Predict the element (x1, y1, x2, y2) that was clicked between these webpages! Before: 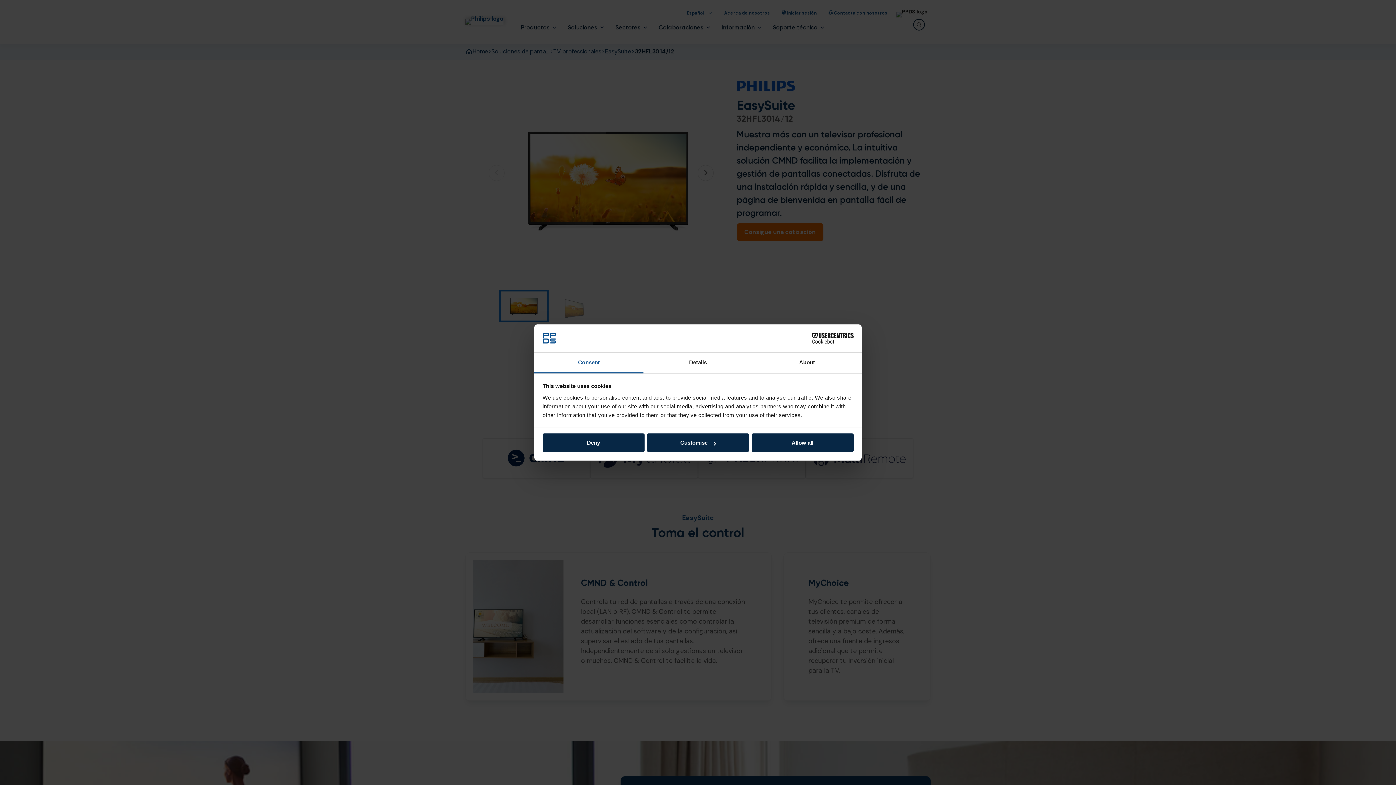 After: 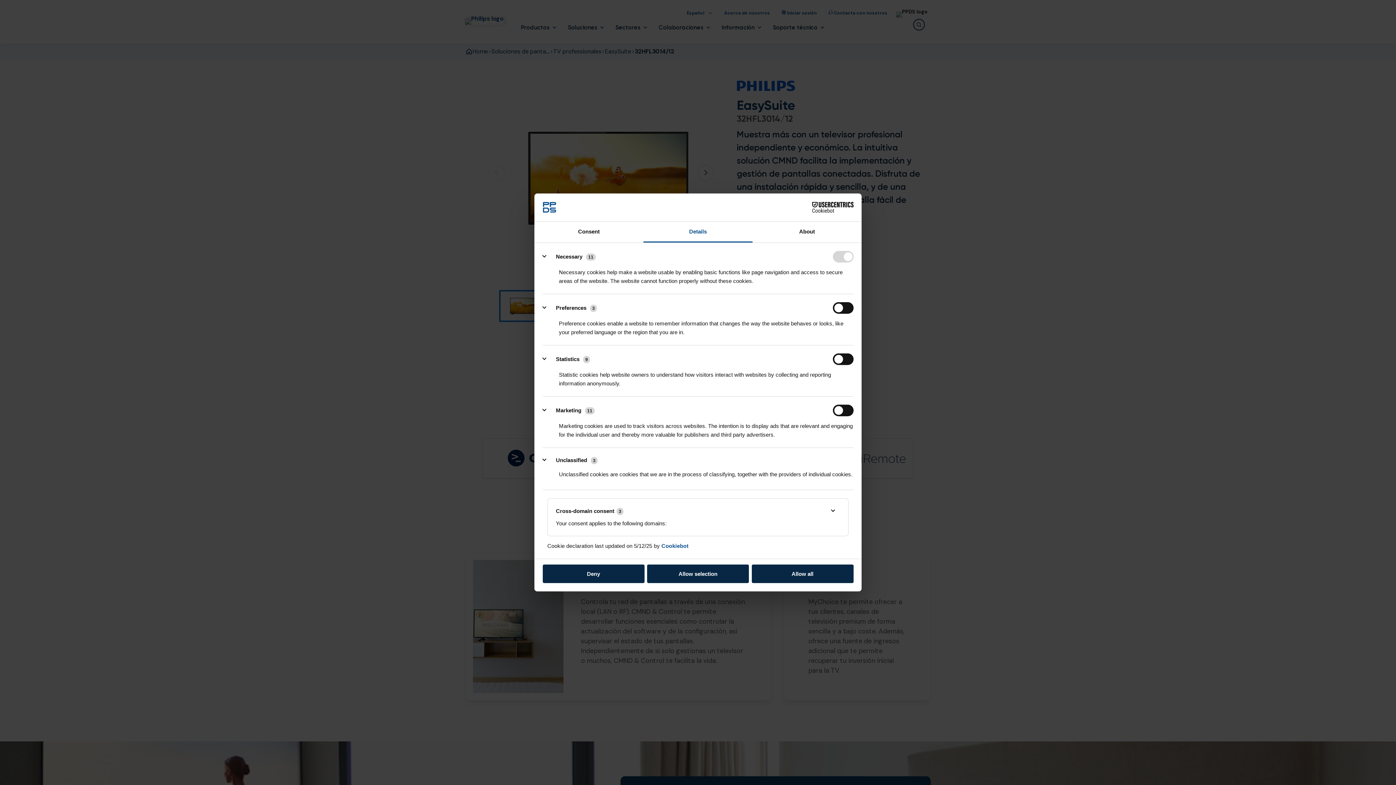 Action: bbox: (647, 433, 749, 452) label: Customise